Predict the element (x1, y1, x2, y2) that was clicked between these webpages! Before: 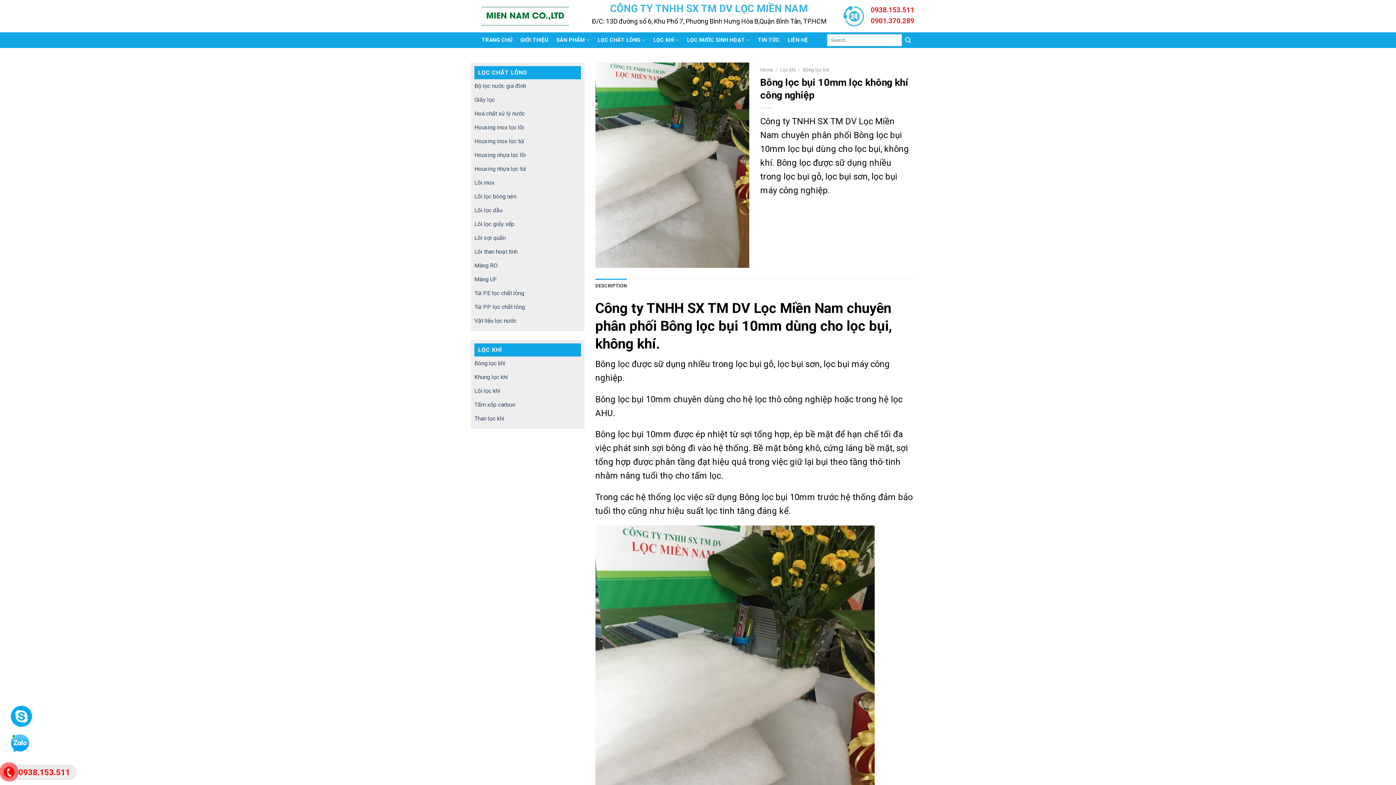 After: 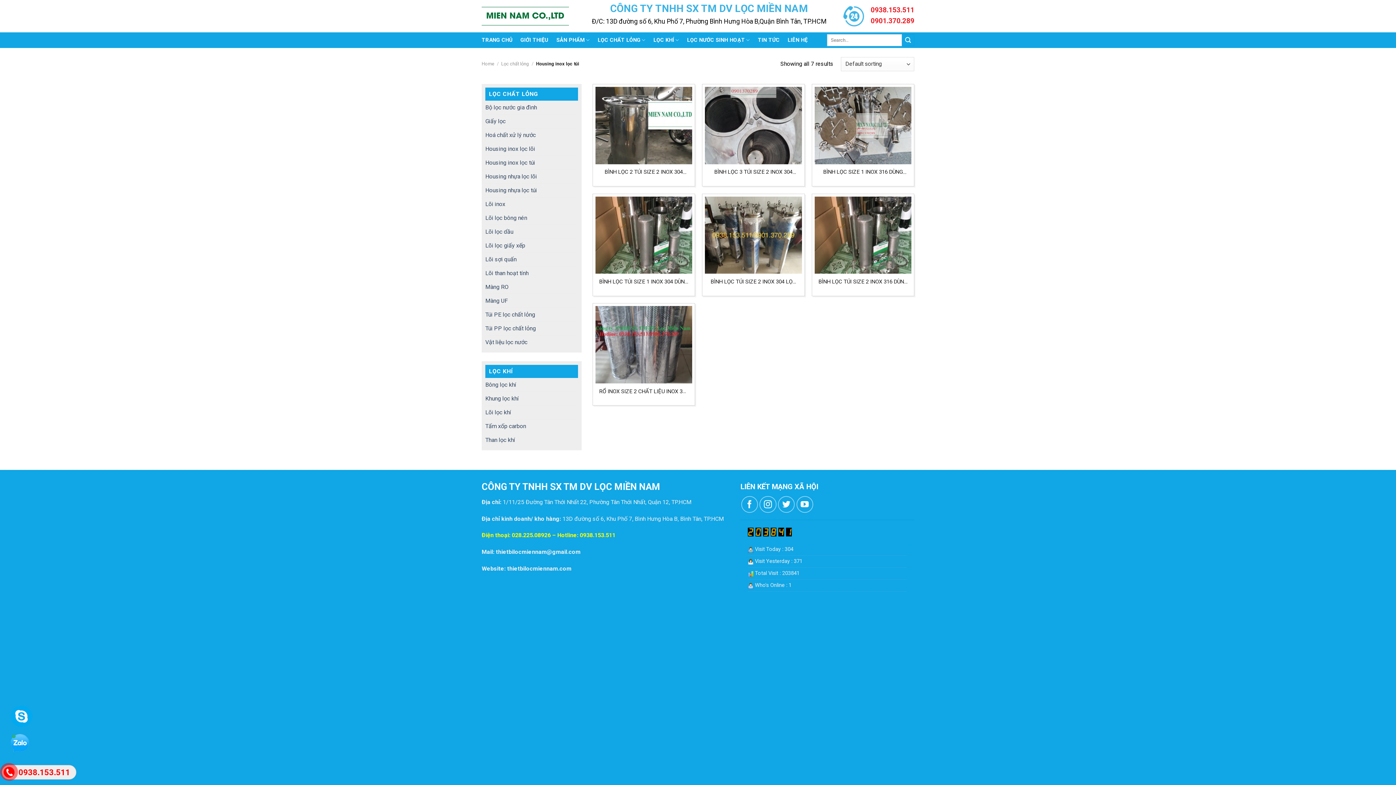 Action: label: Housing inox lọc túi bbox: (474, 134, 524, 148)